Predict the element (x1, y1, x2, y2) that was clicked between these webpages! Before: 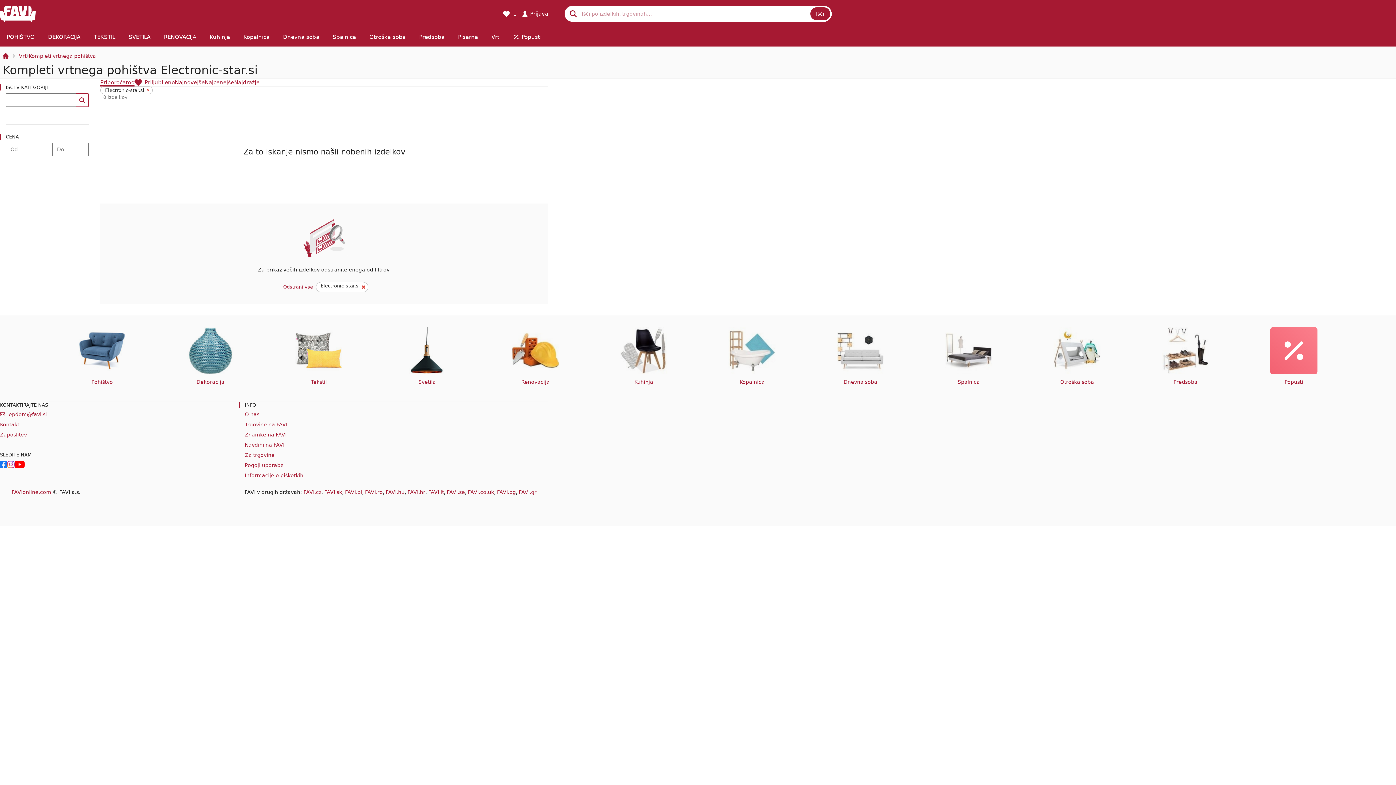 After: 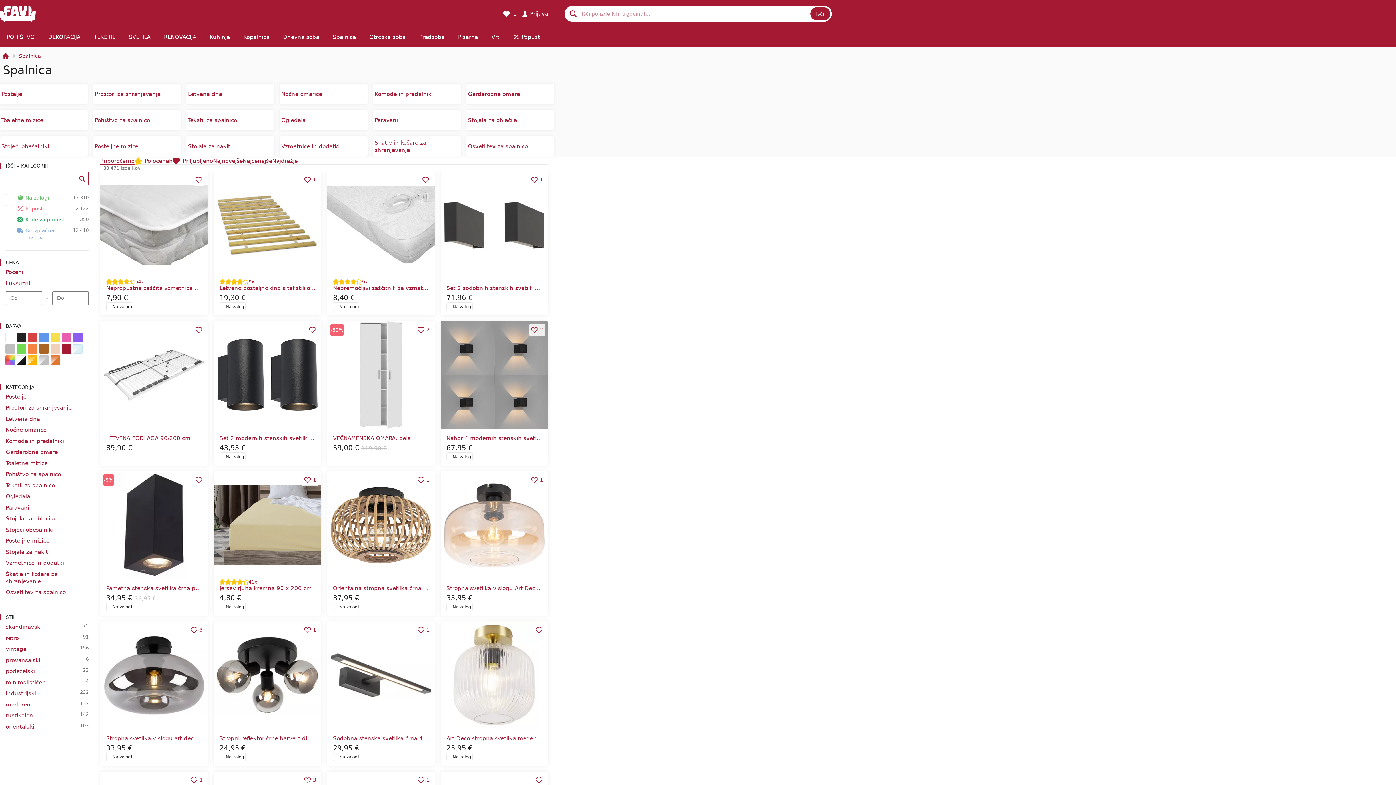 Action: label: Spalnica bbox: (945, 374, 992, 390)